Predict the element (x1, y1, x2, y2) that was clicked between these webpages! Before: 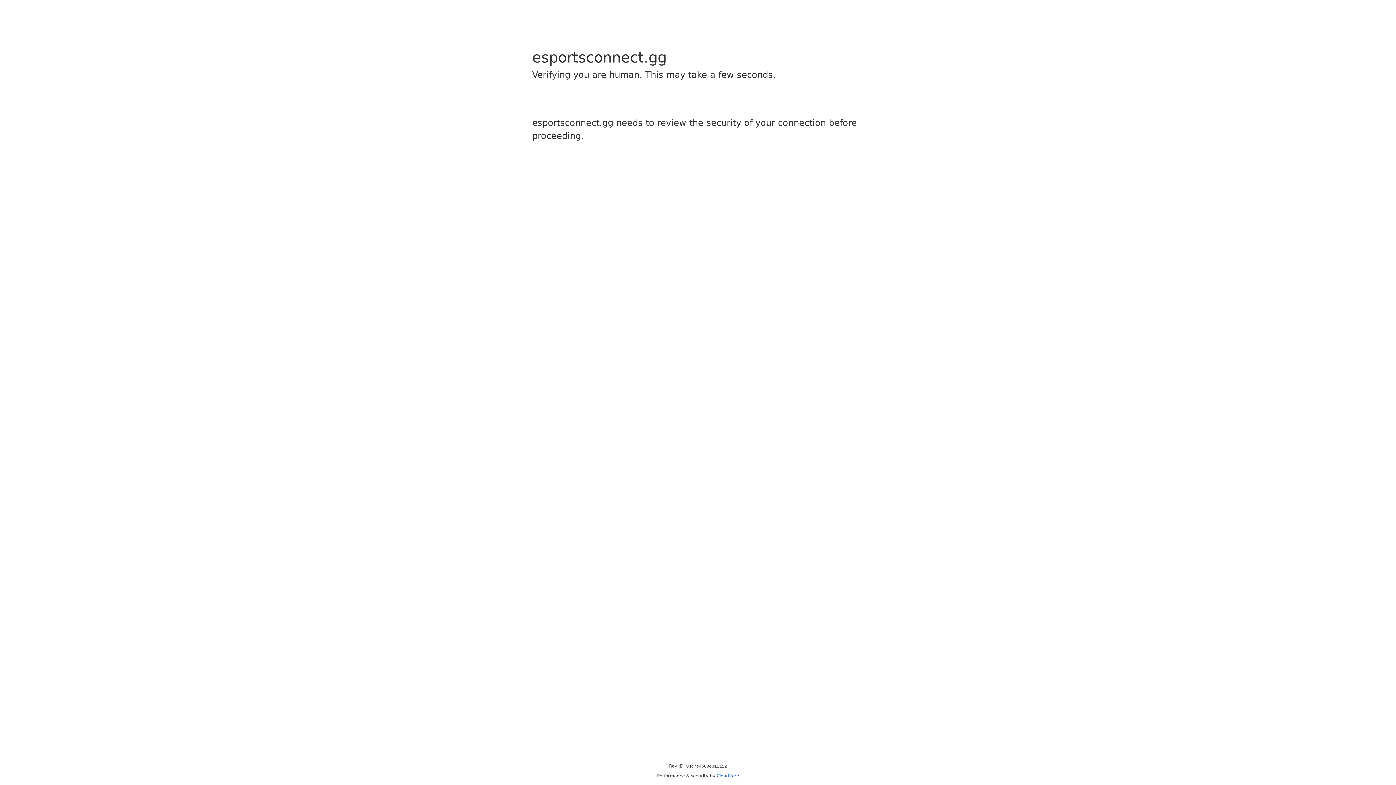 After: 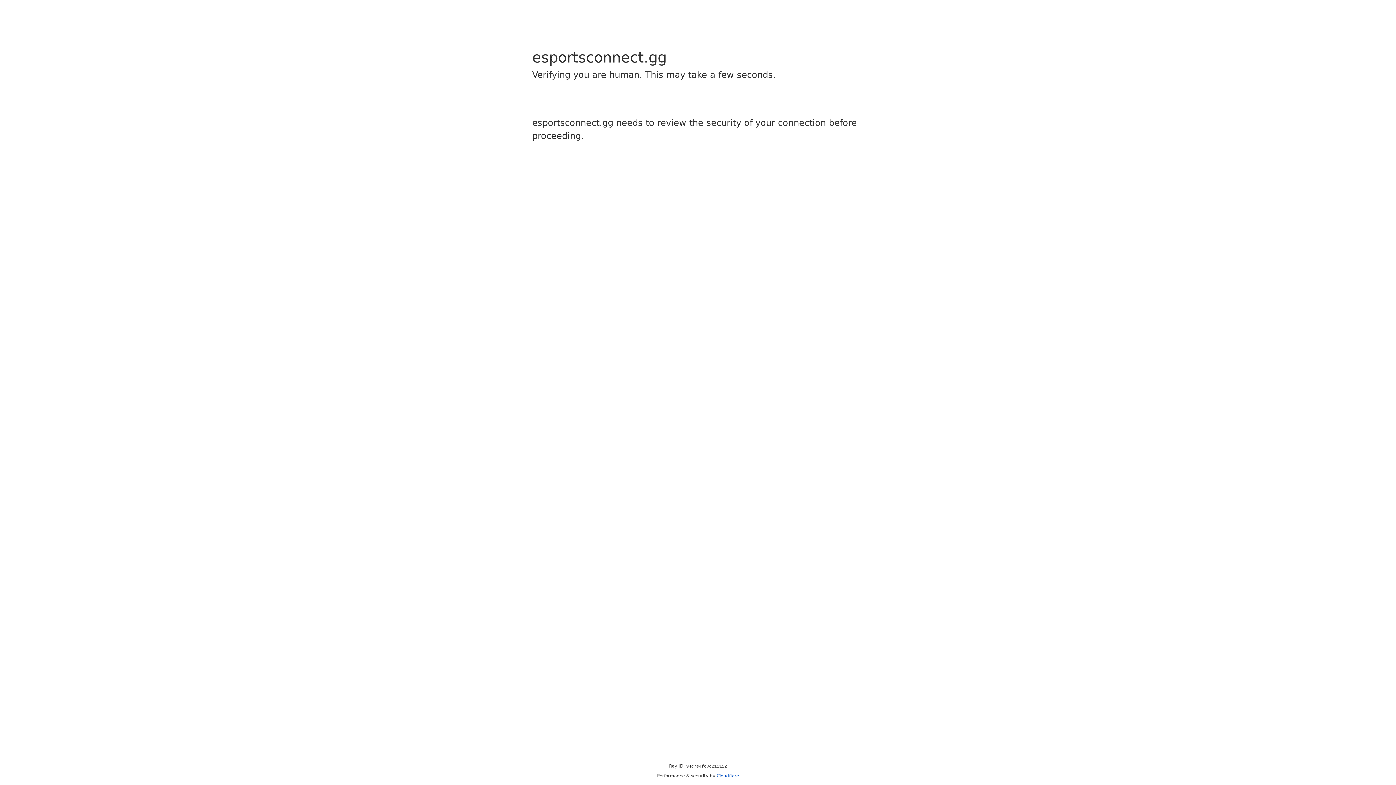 Action: bbox: (716, 773, 739, 778) label: Cloudflare